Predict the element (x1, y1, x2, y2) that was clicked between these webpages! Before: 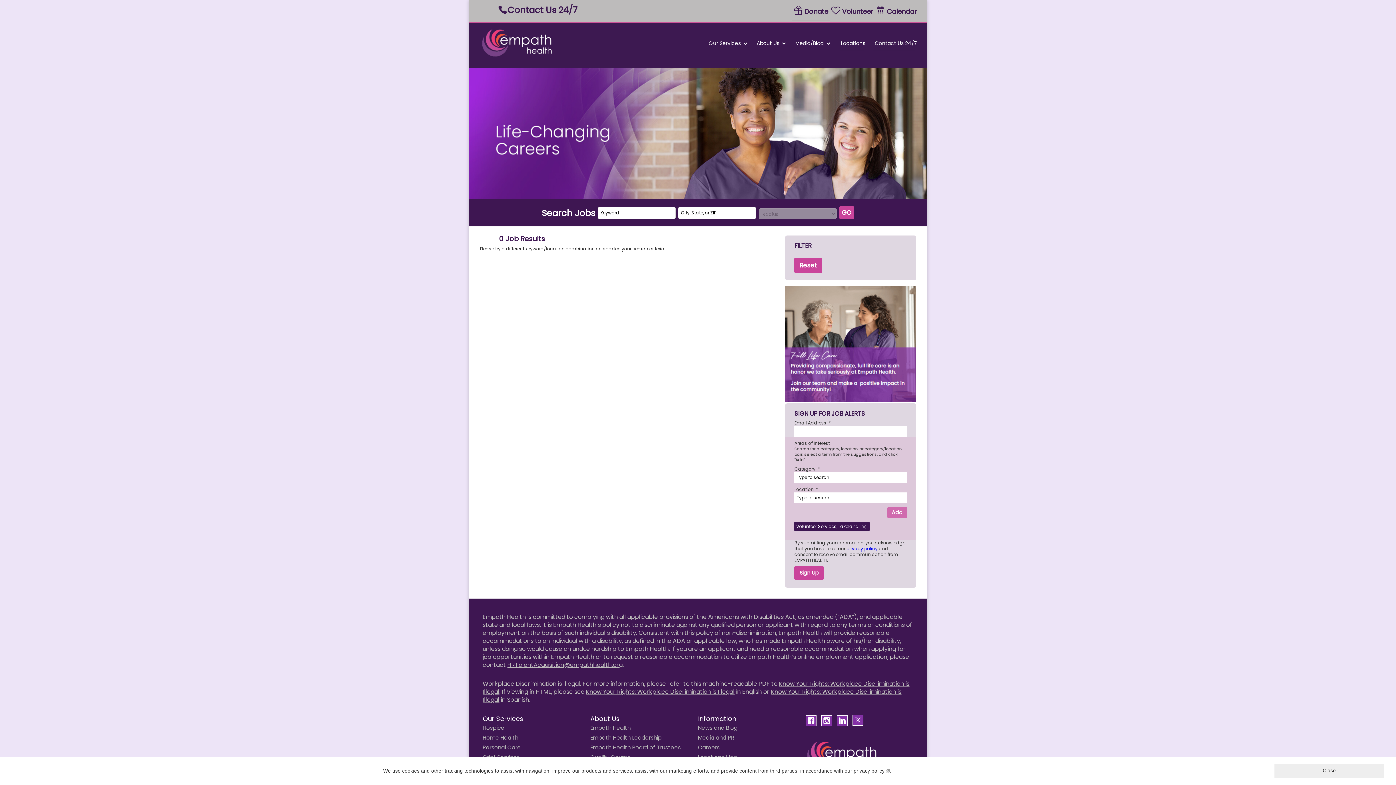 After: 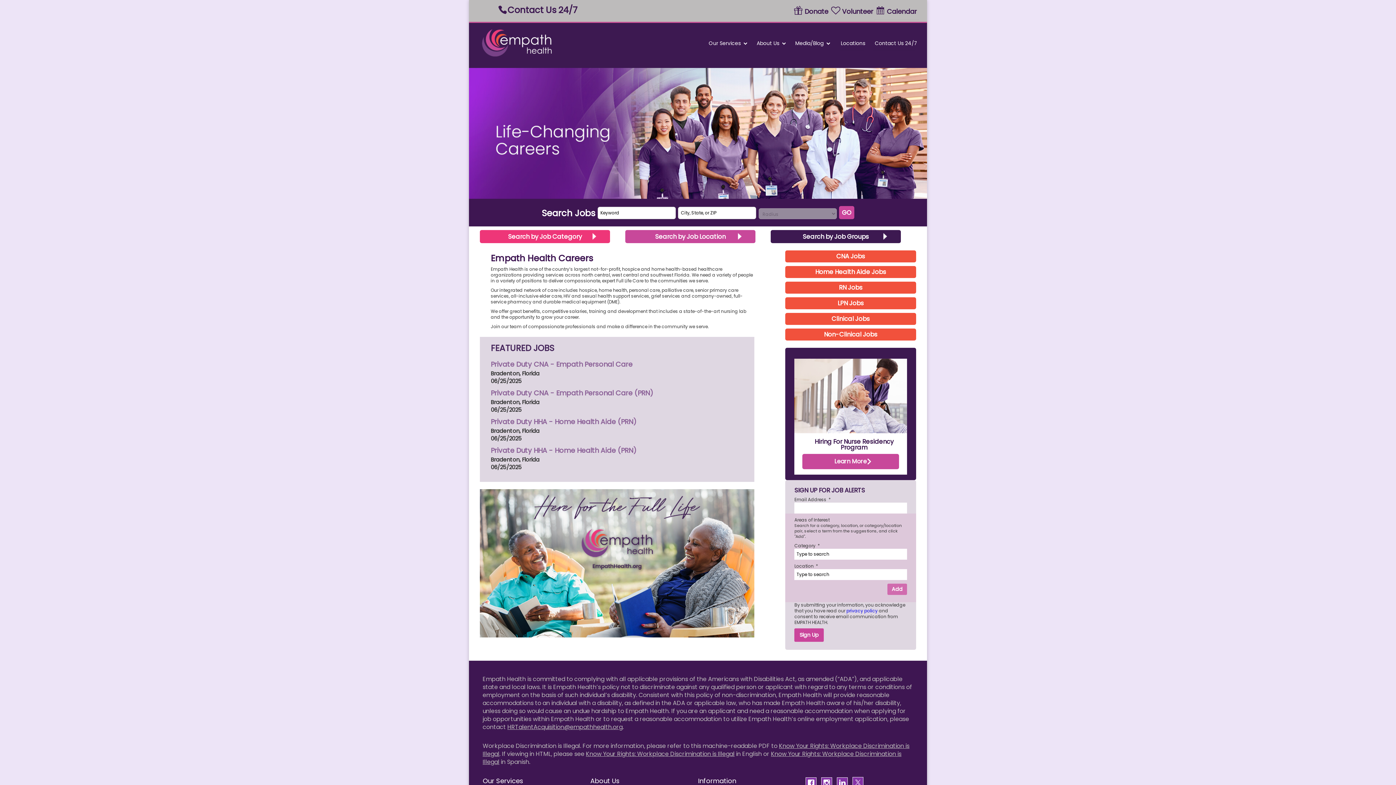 Action: bbox: (698, 743, 719, 751) label: Careers